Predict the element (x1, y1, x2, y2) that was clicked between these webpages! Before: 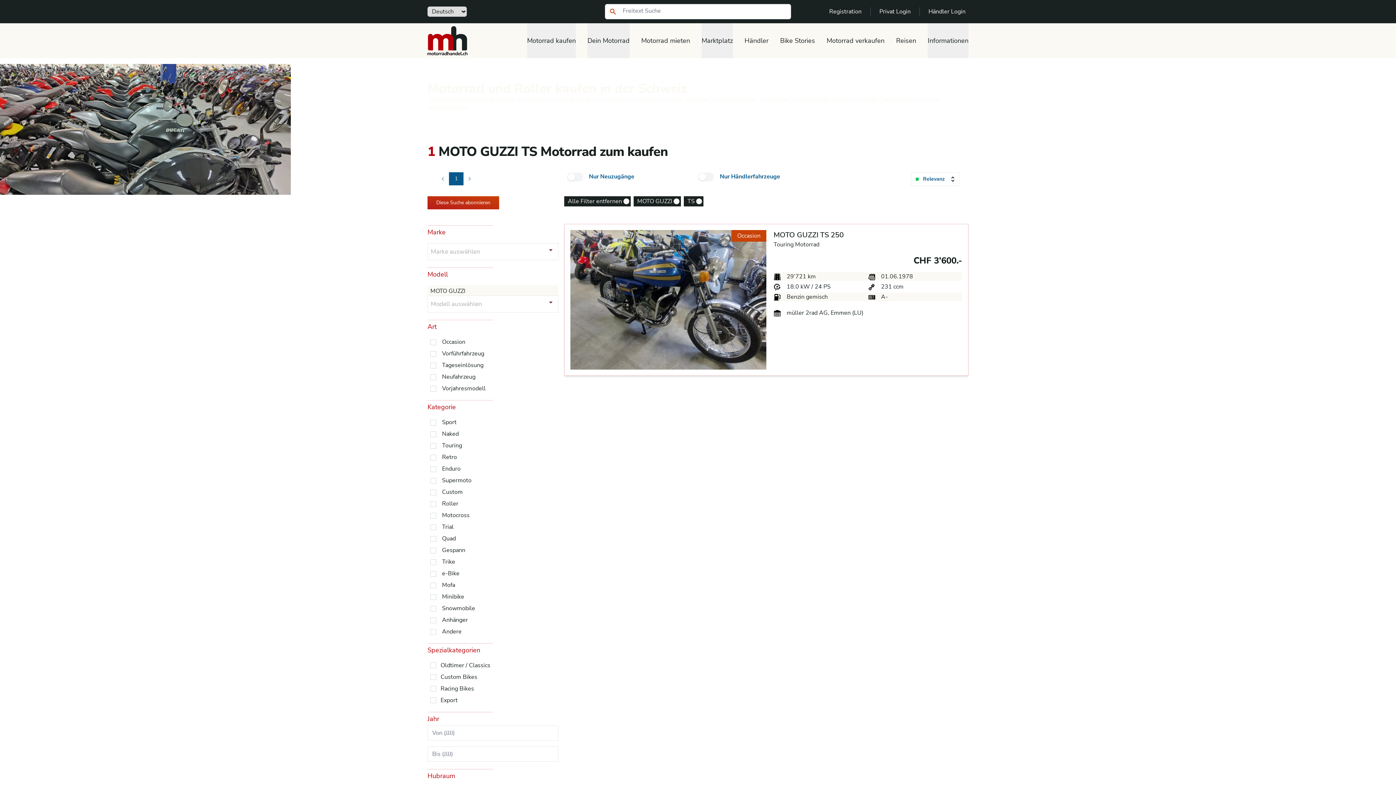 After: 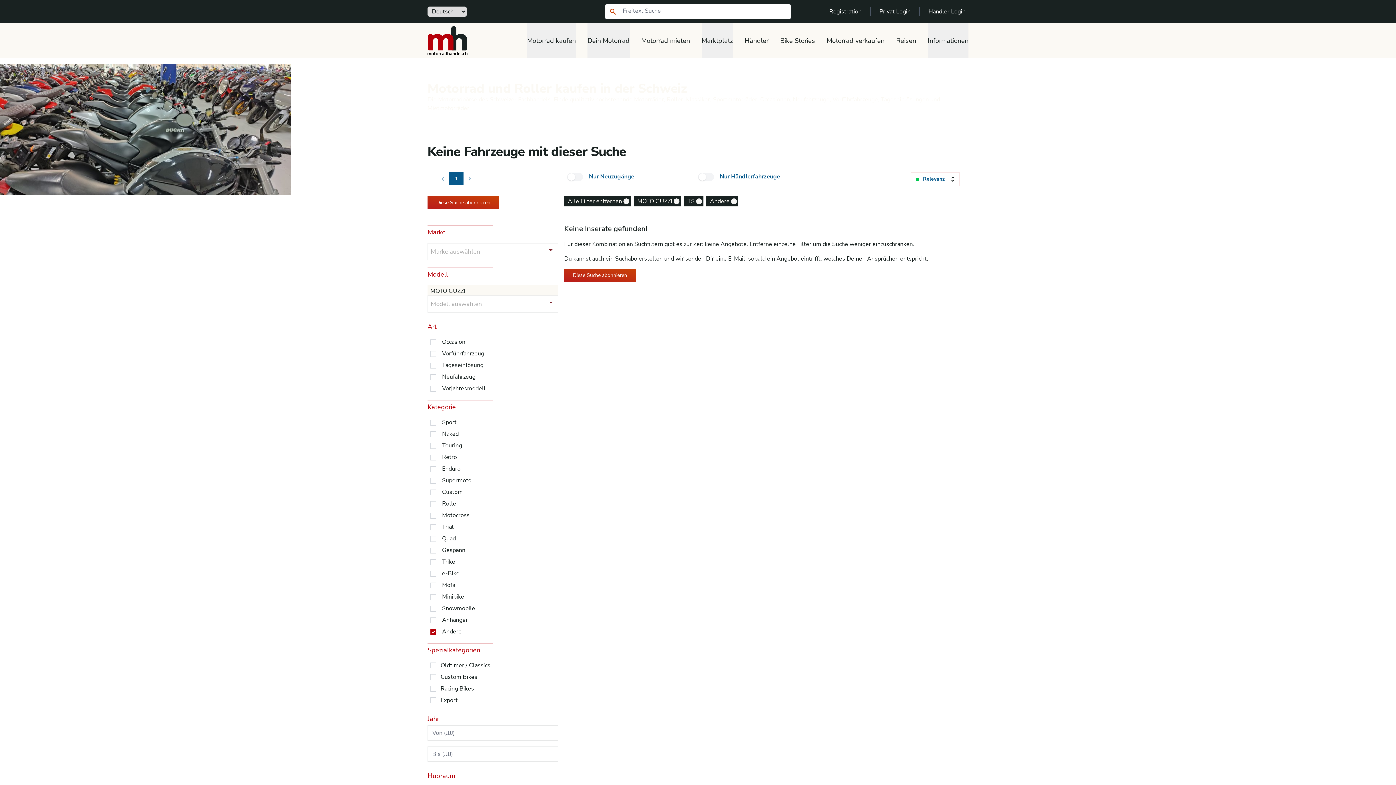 Action: bbox: (442, 628, 461, 636) label: Andere